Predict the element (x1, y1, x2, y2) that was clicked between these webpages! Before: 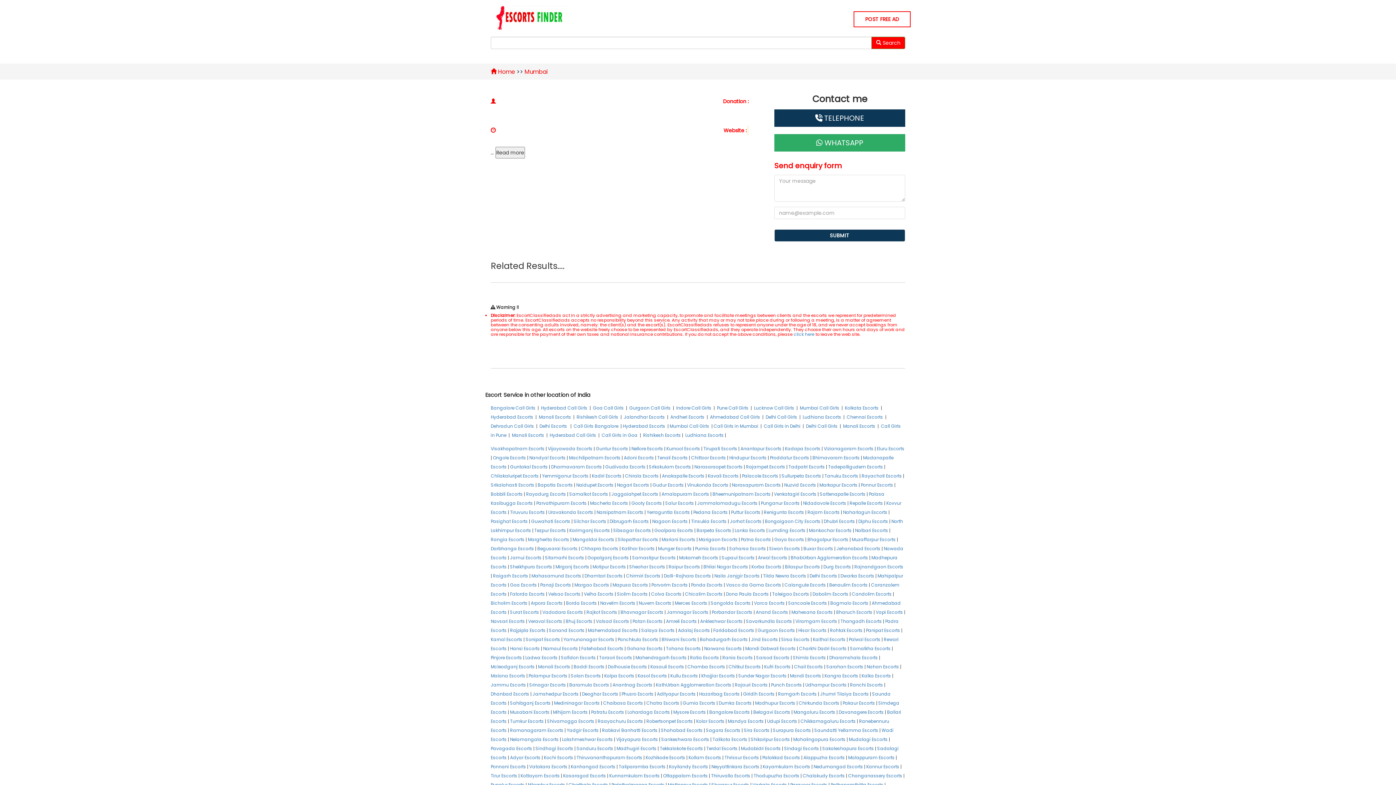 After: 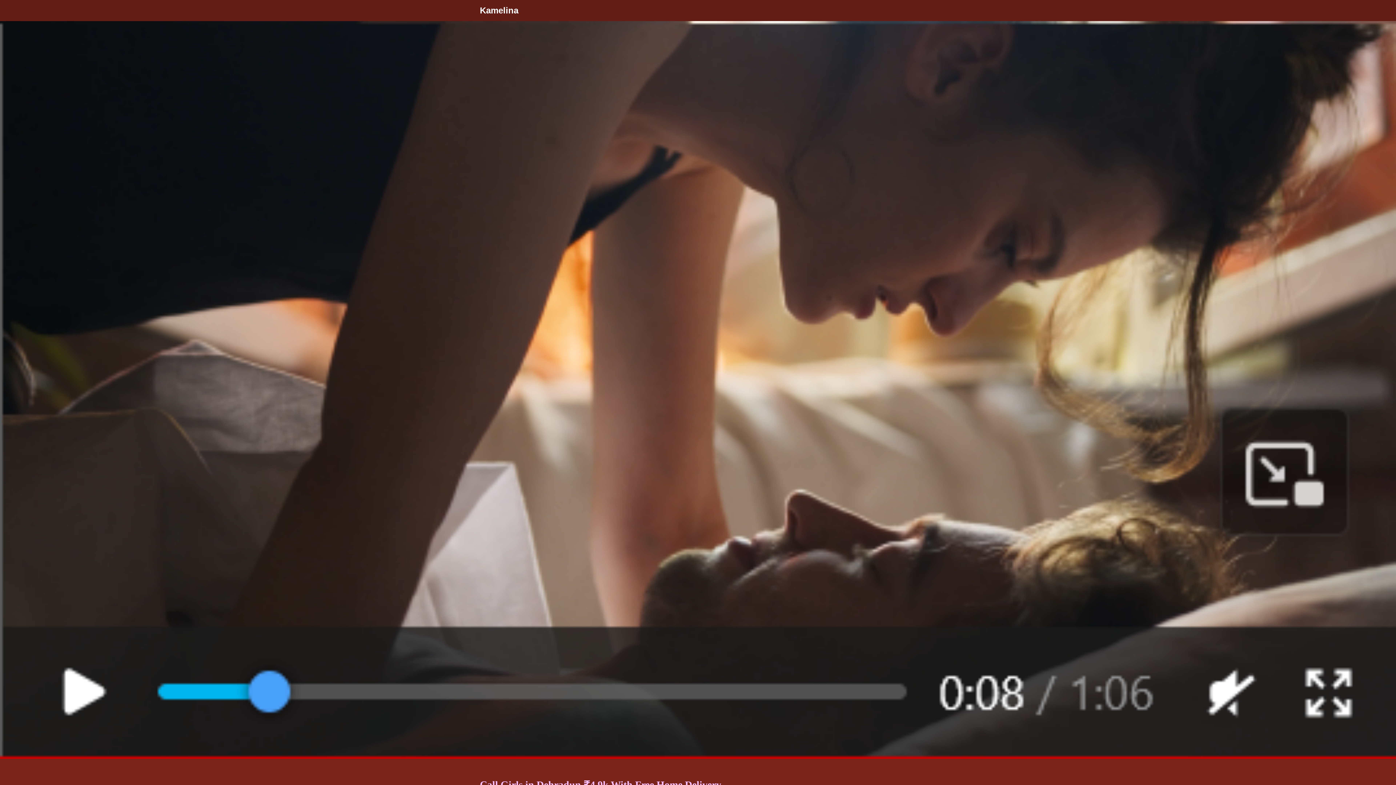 Action: label: Dehradun Call Girls bbox: (490, 423, 534, 429)